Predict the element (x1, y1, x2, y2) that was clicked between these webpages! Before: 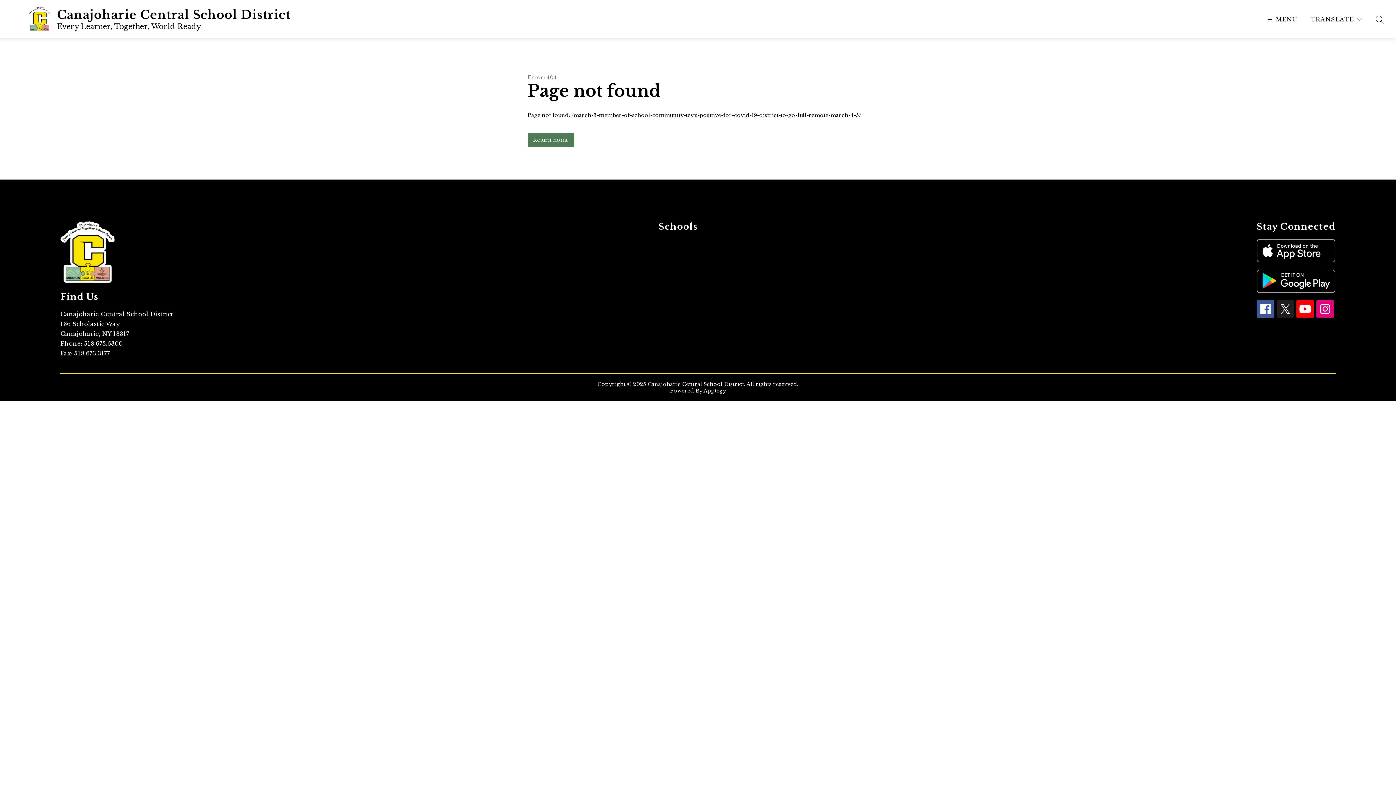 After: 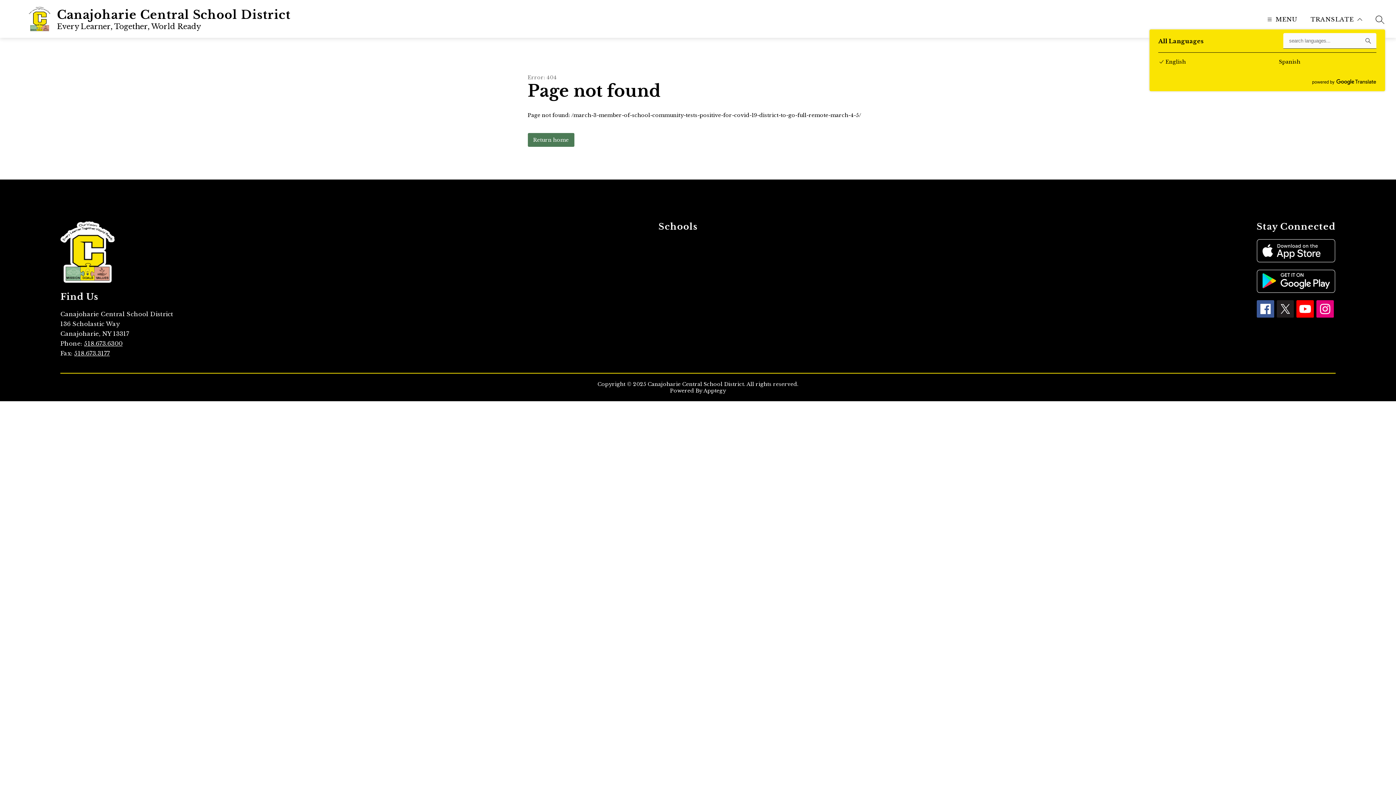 Action: label: Translate Site bbox: (1309, 14, 1364, 24)